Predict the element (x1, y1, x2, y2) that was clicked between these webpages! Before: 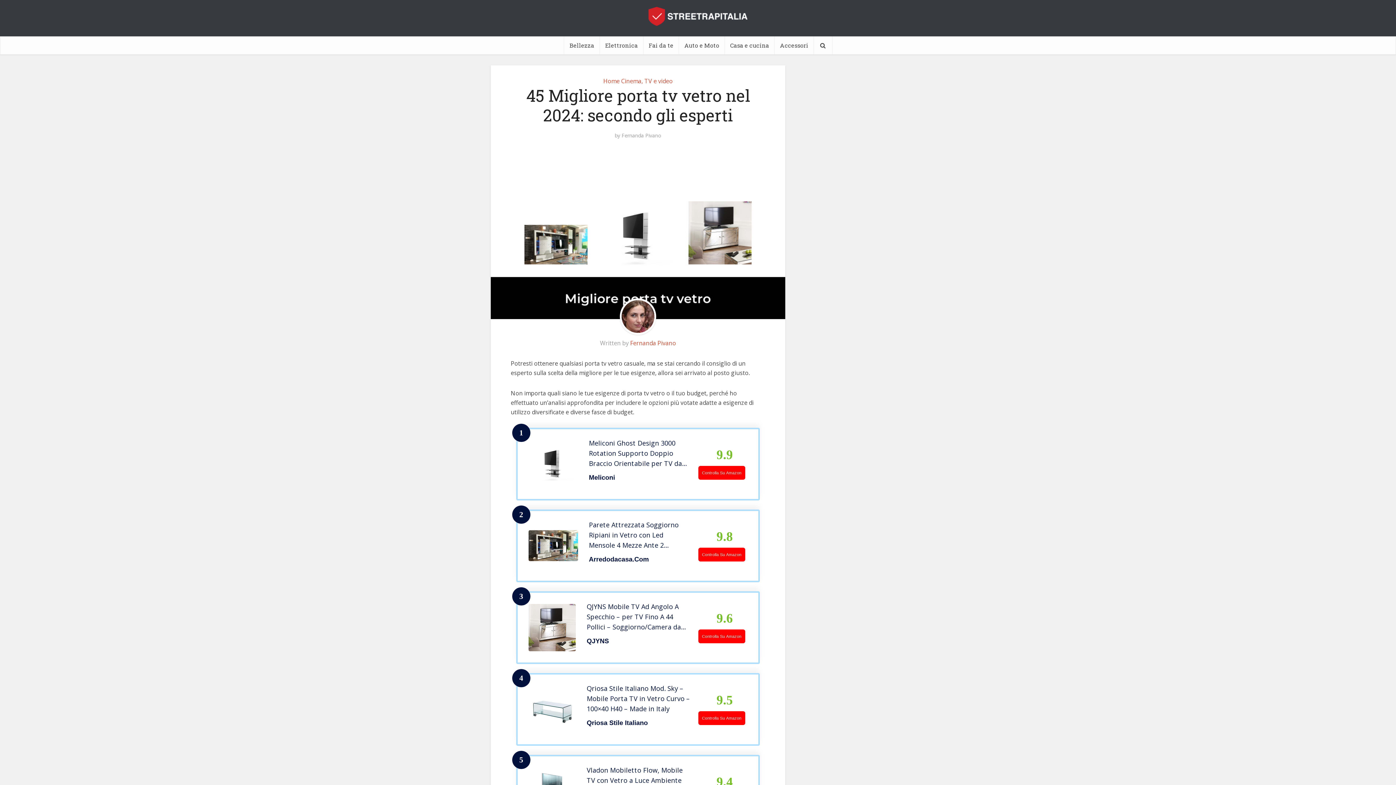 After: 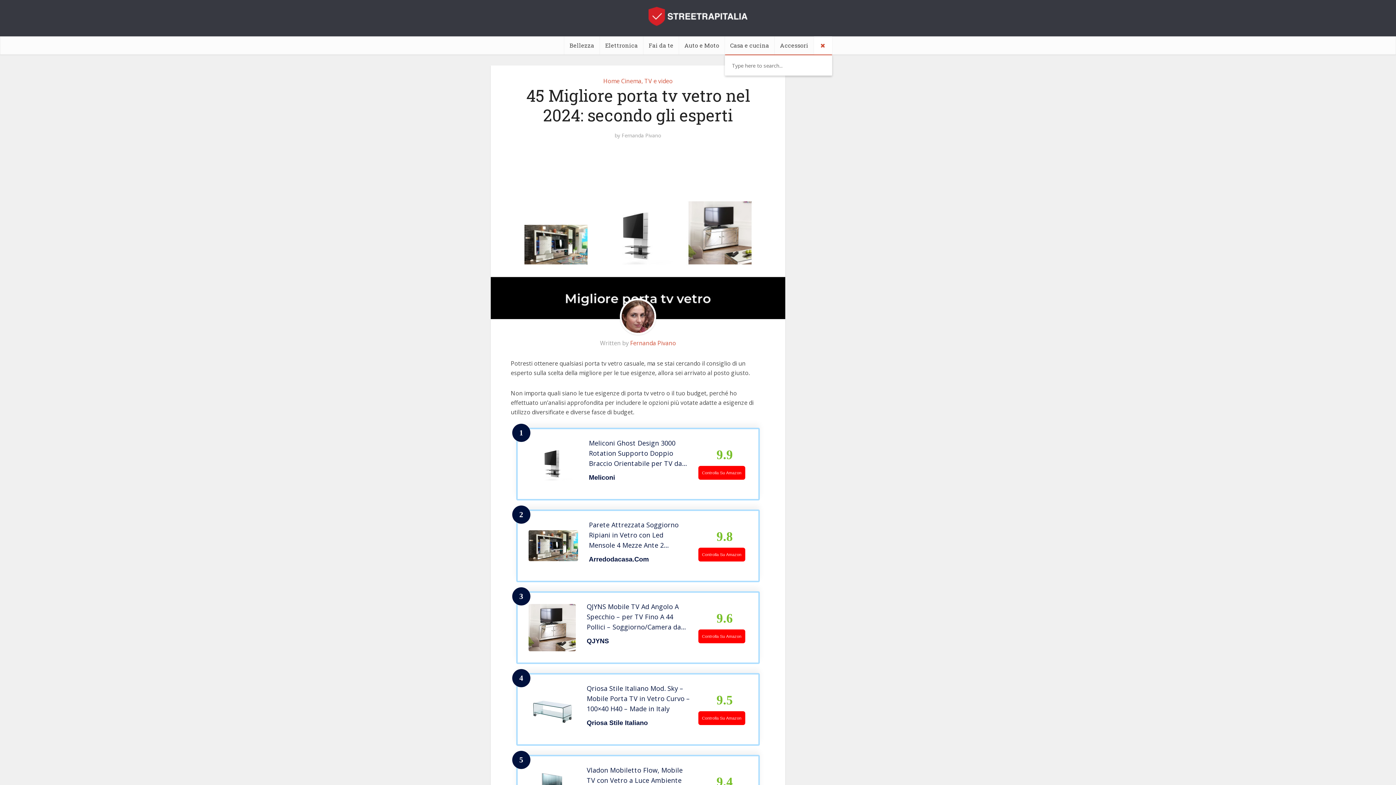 Action: bbox: (814, 36, 832, 54)